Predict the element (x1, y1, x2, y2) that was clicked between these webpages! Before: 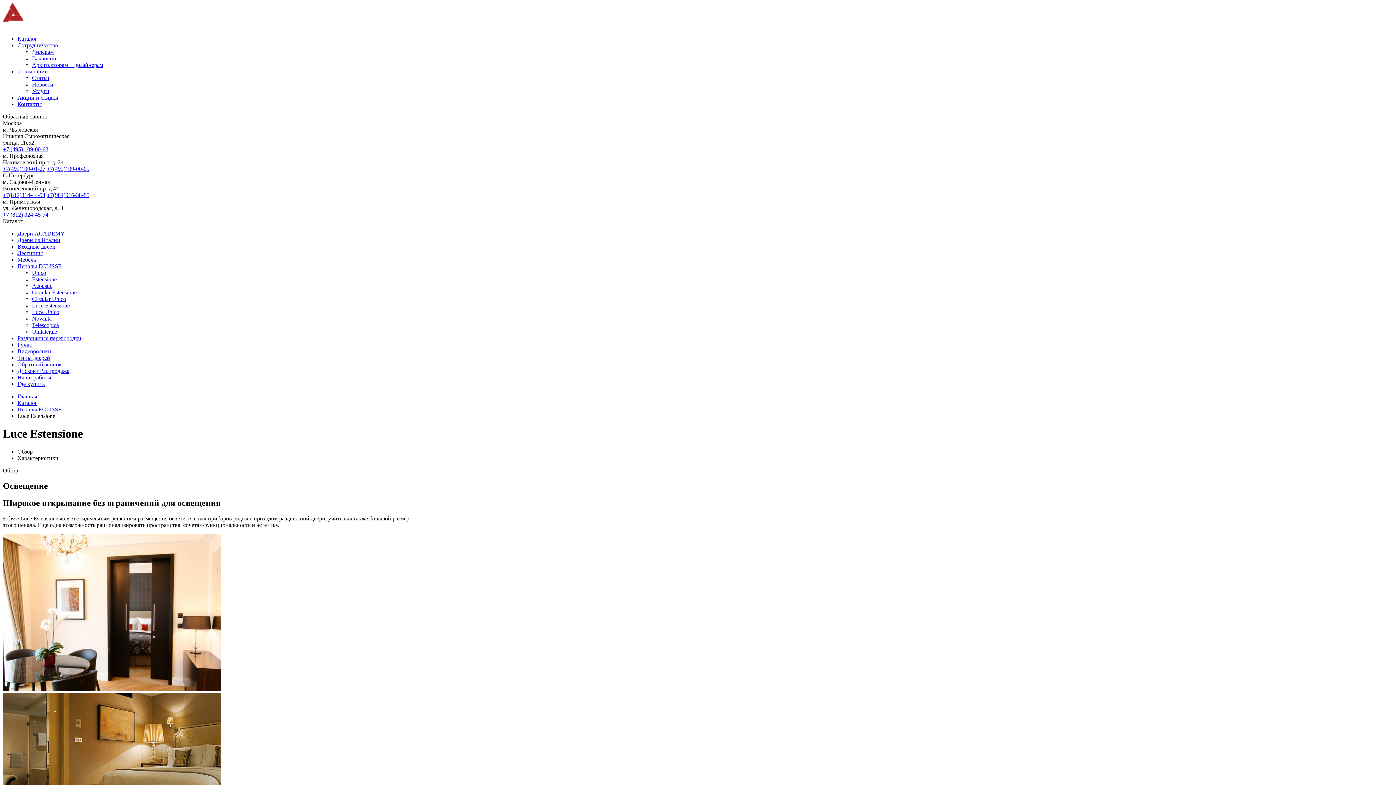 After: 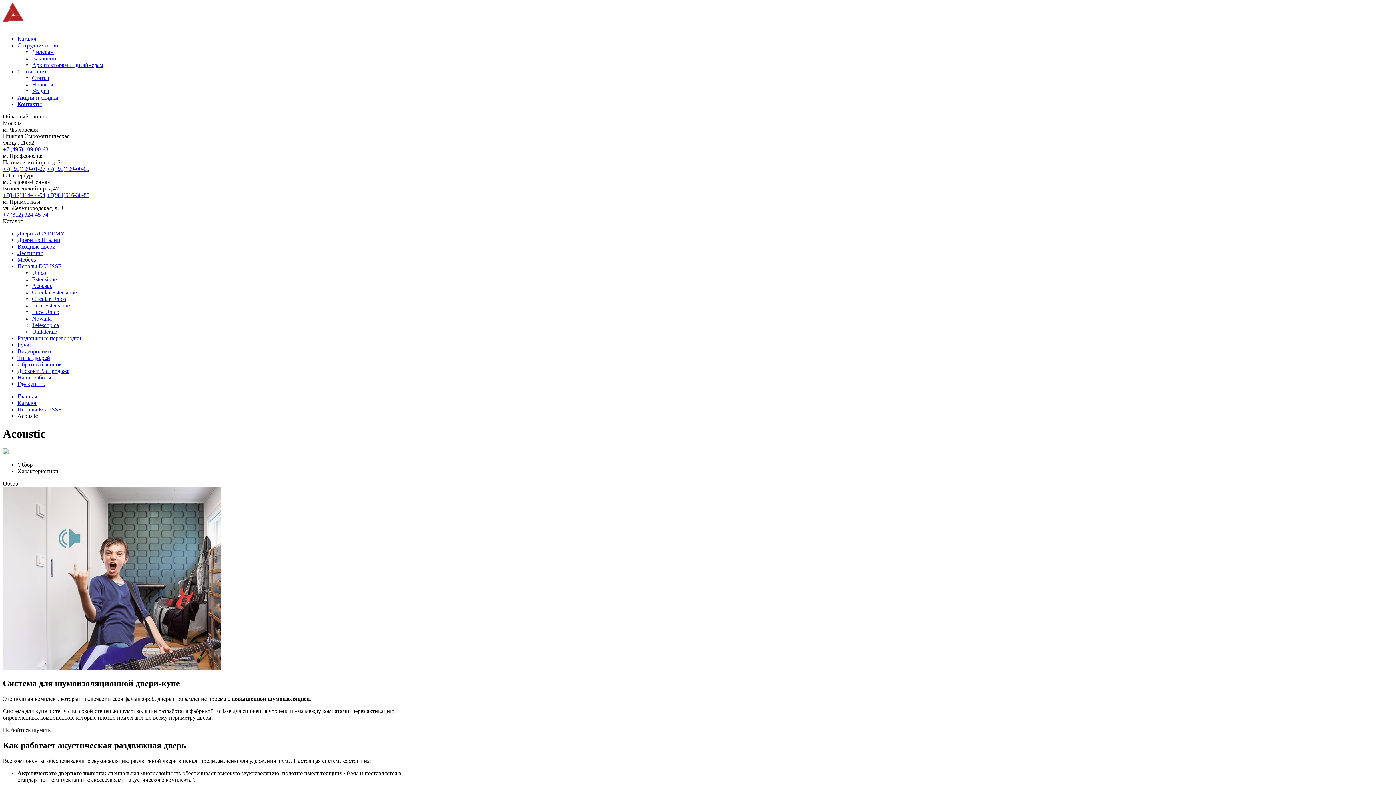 Action: label: Acoustic bbox: (32, 282, 52, 289)